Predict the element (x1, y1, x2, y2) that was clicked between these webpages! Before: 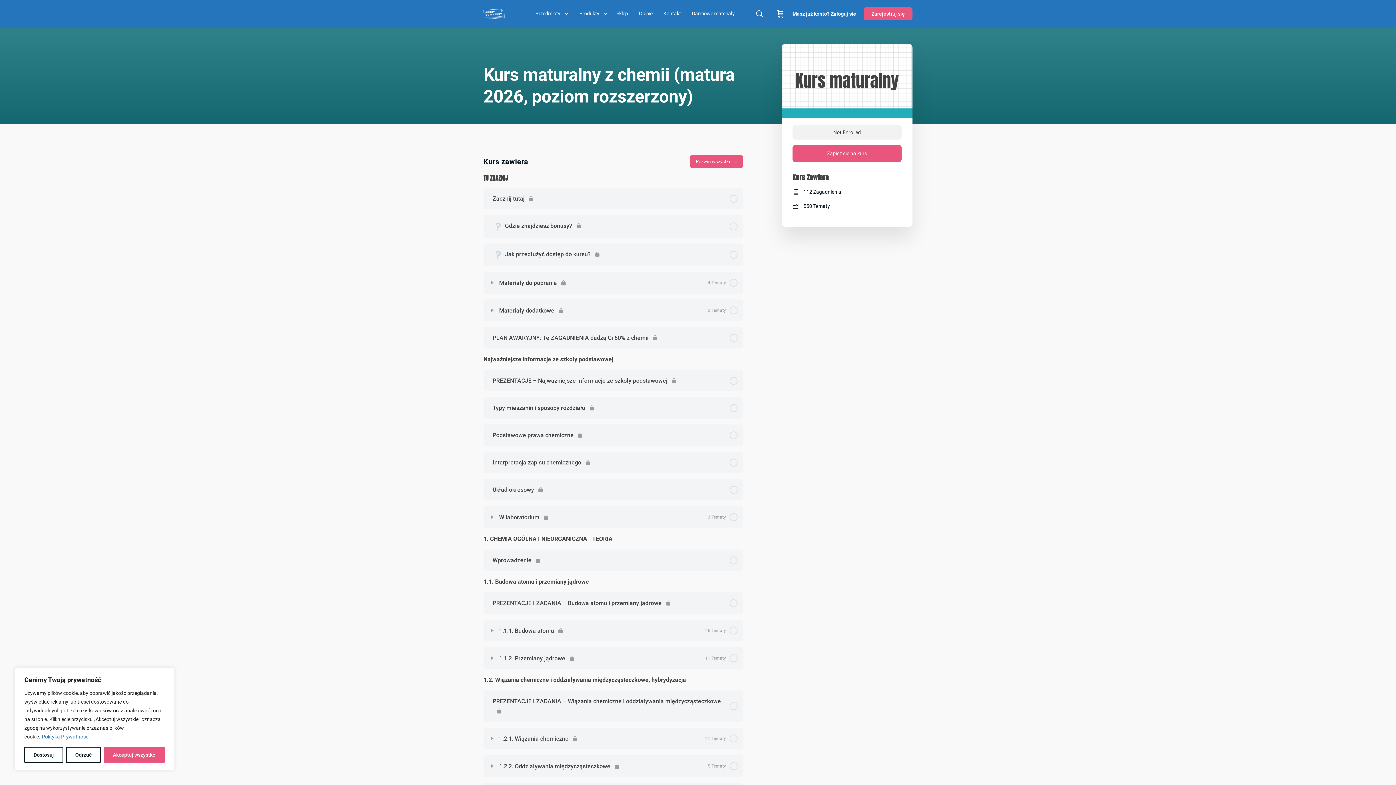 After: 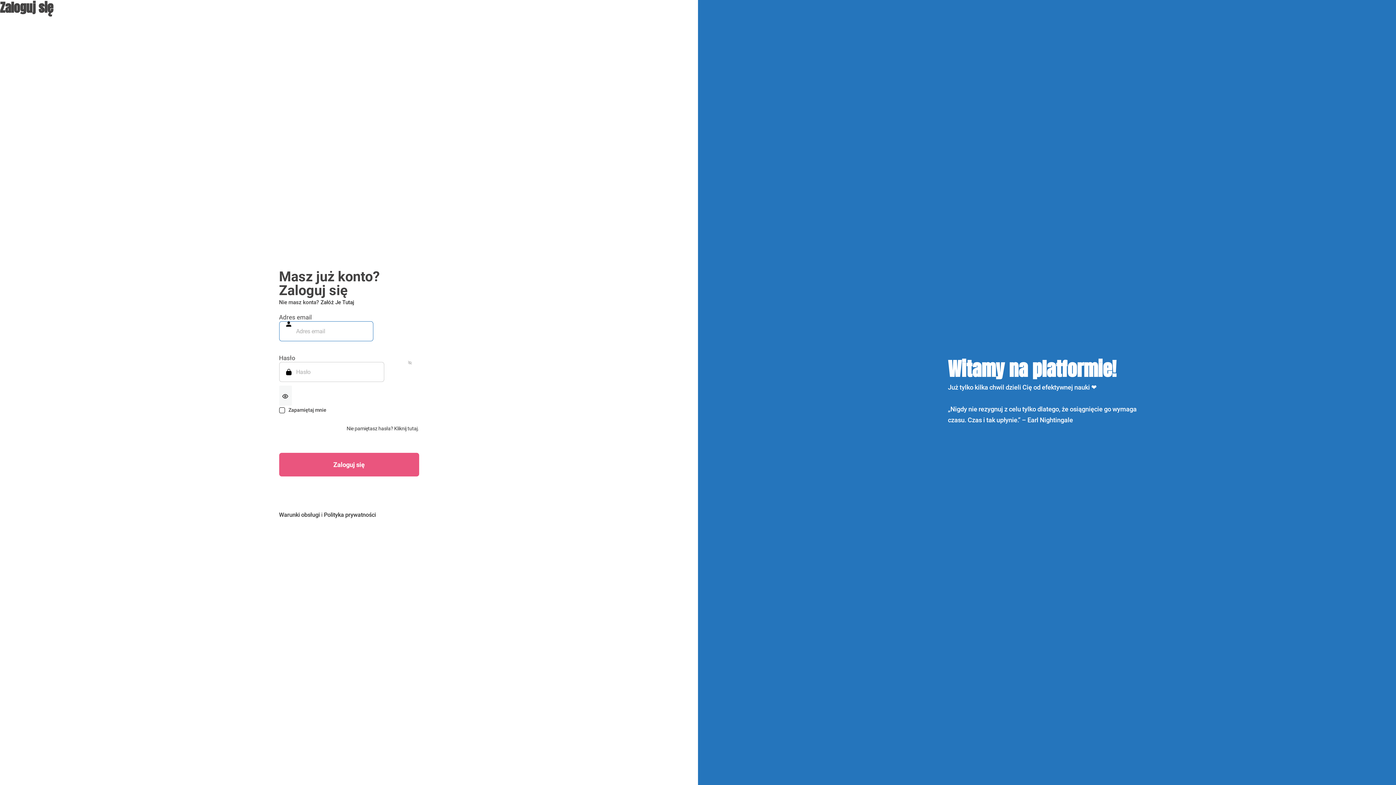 Action: bbox: (788, 5, 860, 22) label: Masz już konto? Zaloguj się